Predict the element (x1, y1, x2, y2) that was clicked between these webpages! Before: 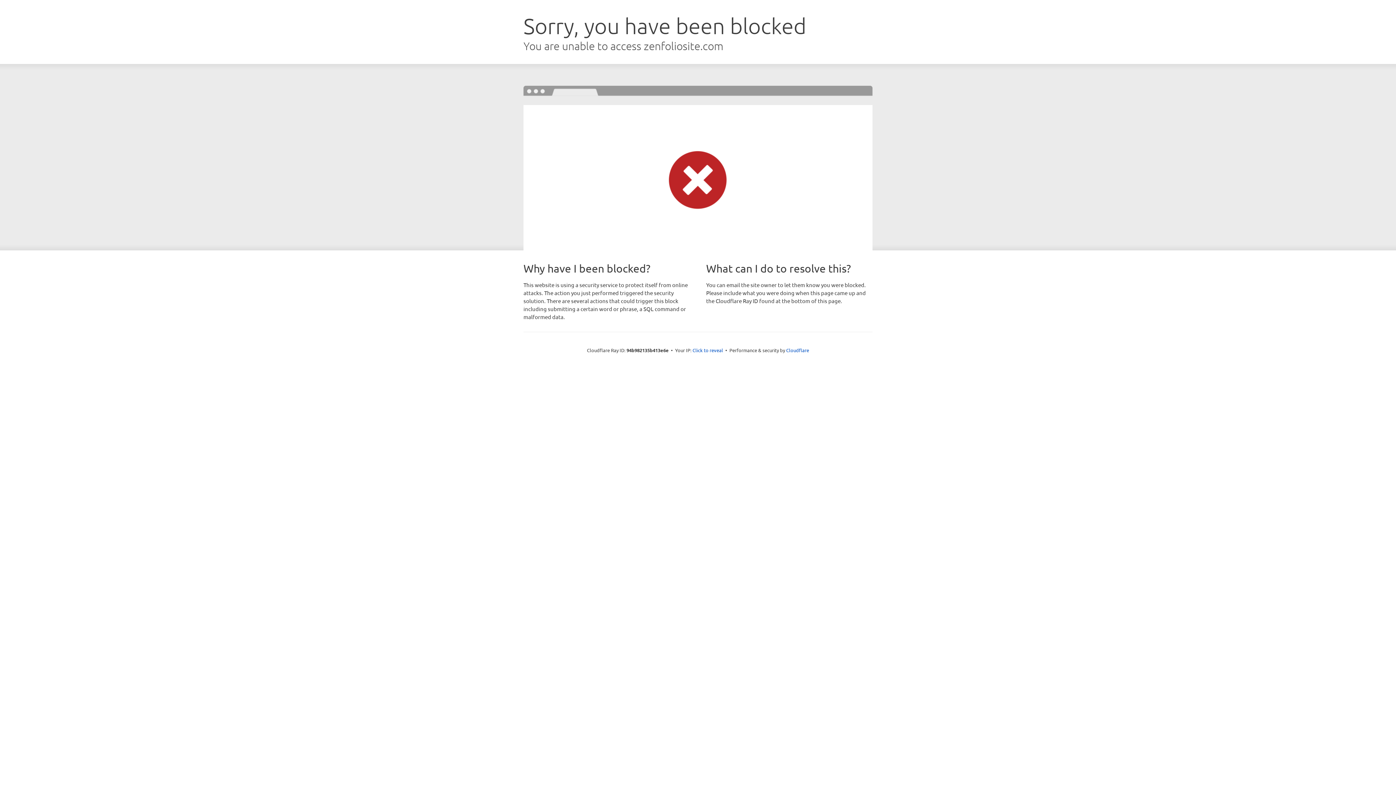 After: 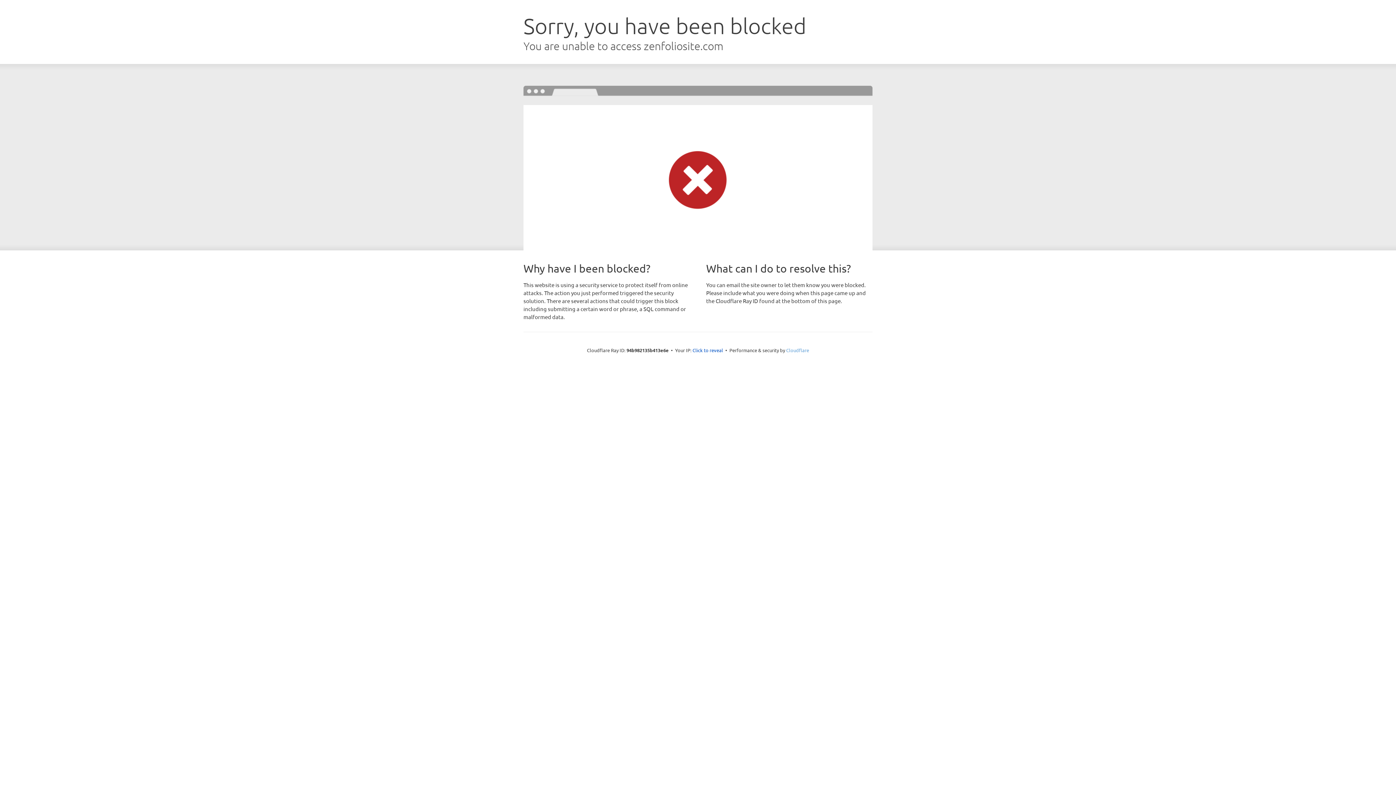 Action: bbox: (786, 347, 809, 353) label: Cloudflare